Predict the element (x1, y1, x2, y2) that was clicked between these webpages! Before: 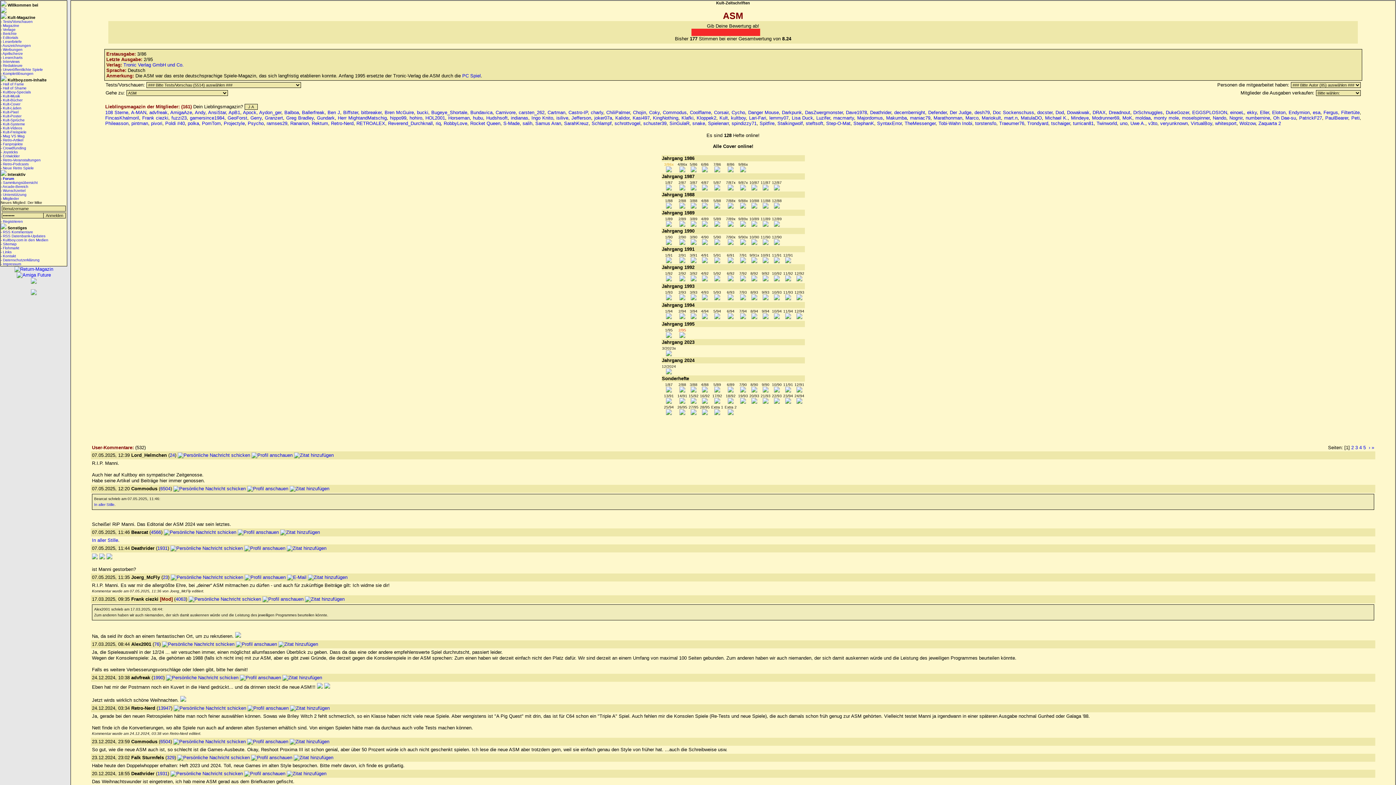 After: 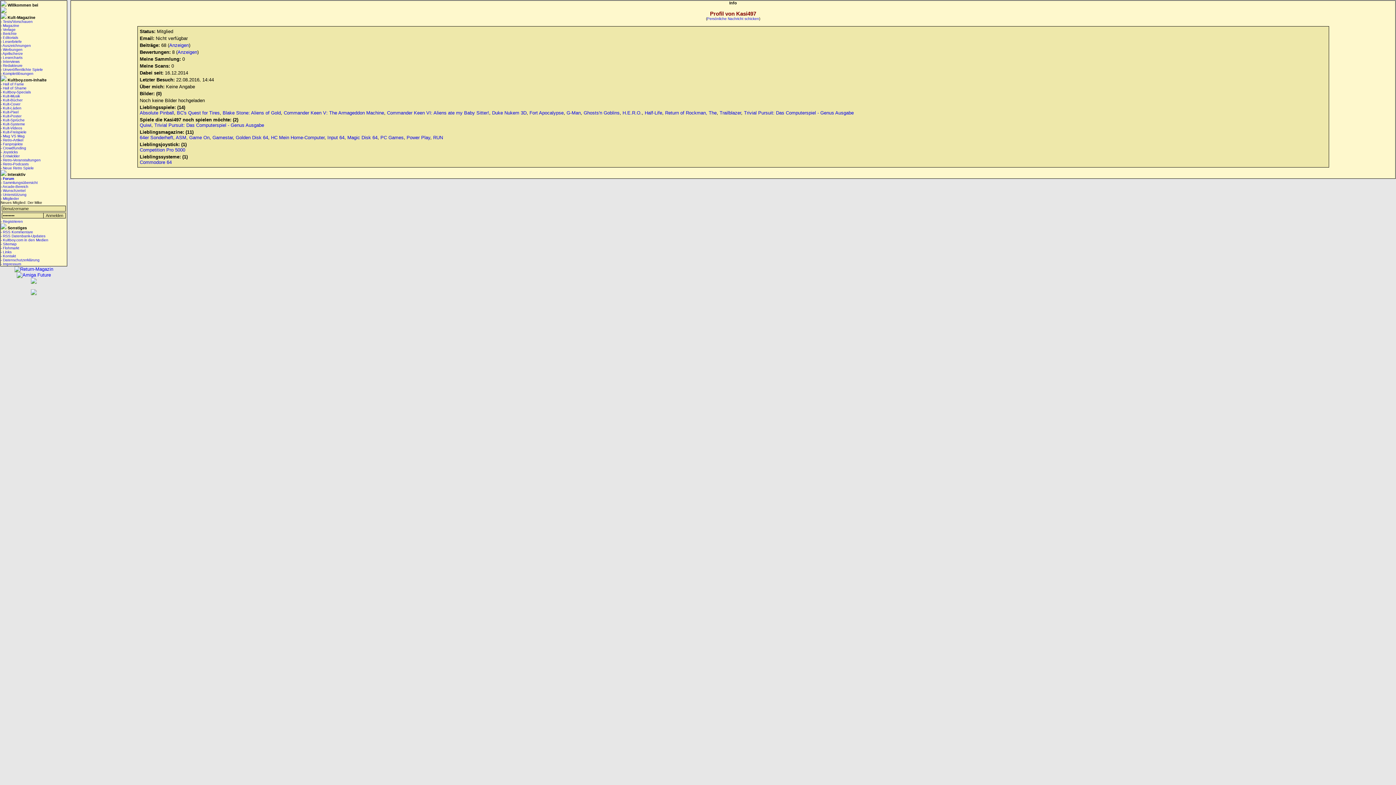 Action: bbox: (632, 115, 649, 120) label: Kasi497